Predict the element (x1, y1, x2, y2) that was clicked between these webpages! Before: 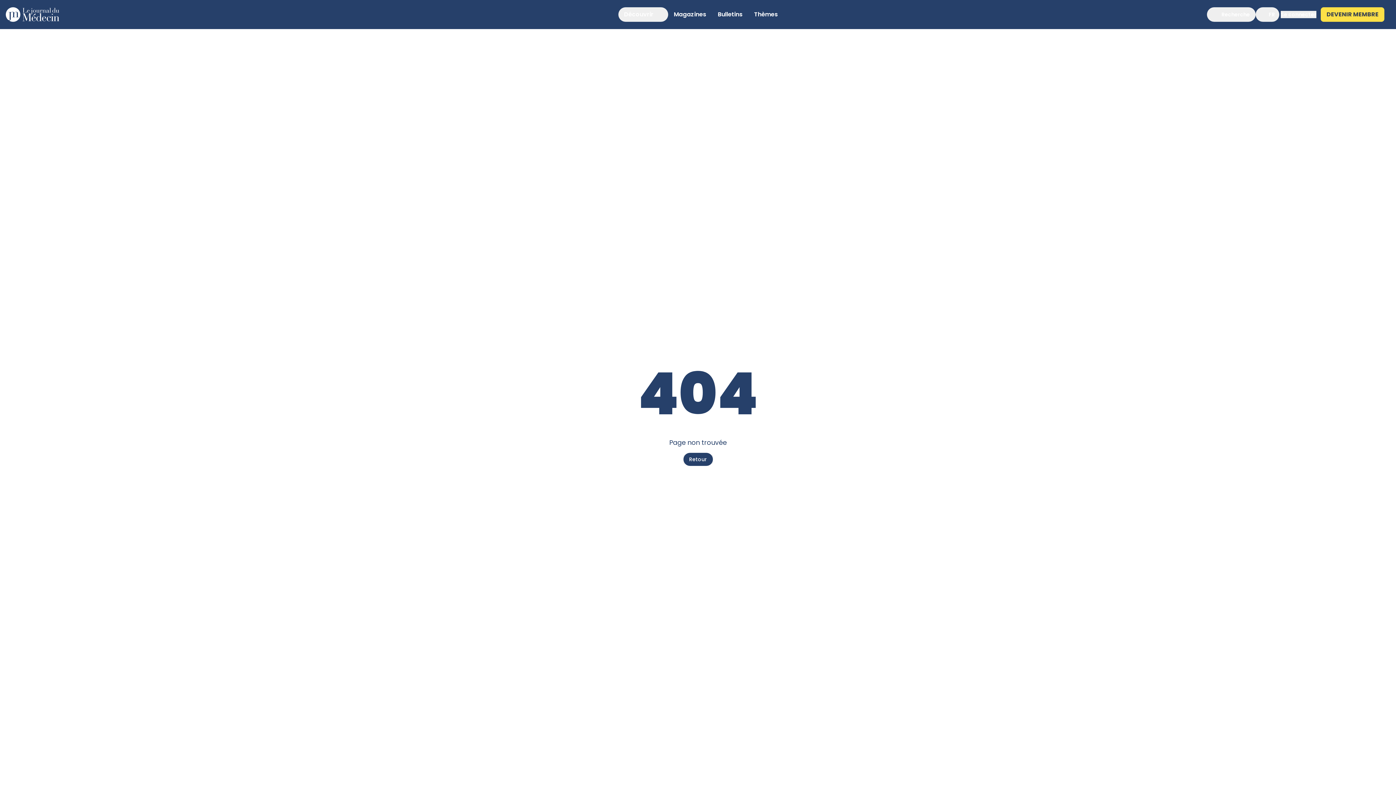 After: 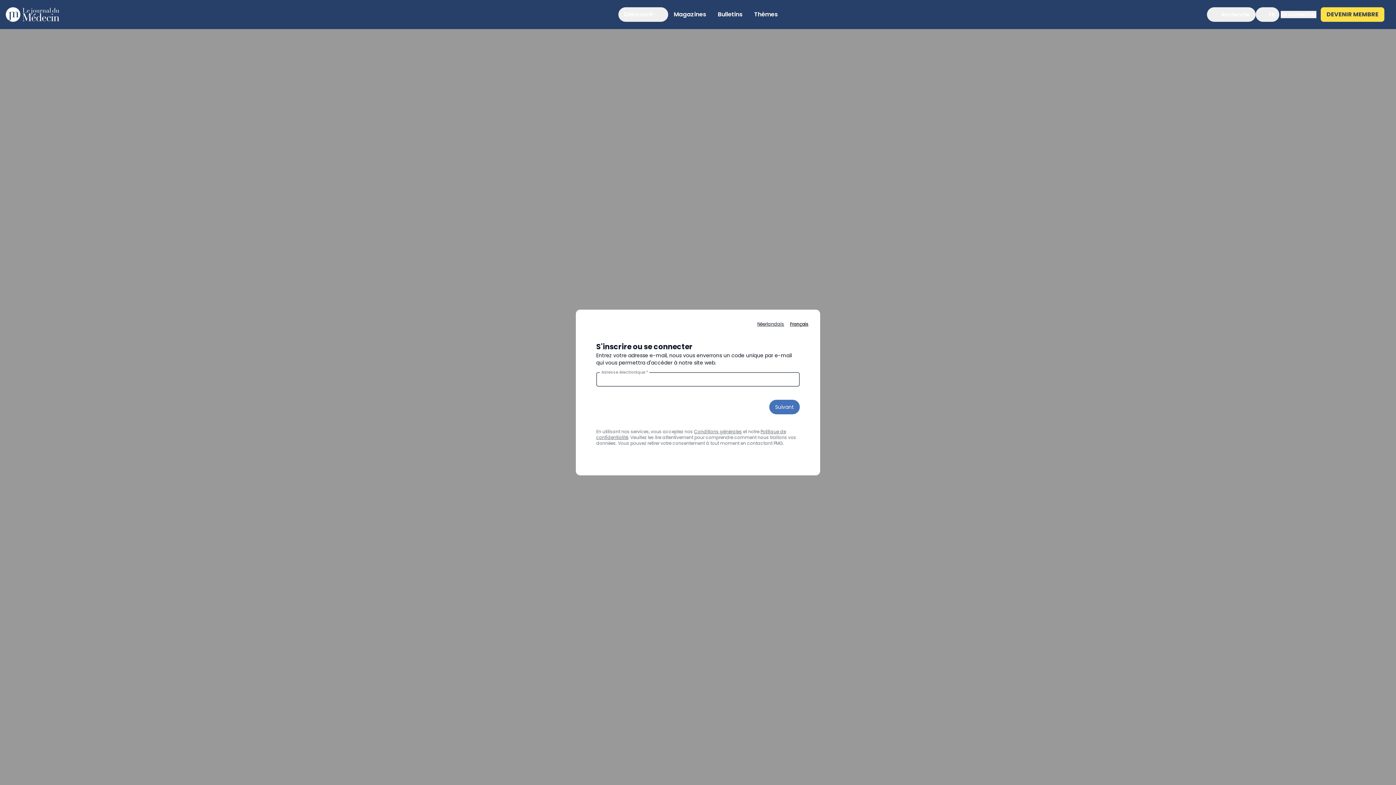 Action: label: Se connecter bbox: (1281, 10, 1314, 18)